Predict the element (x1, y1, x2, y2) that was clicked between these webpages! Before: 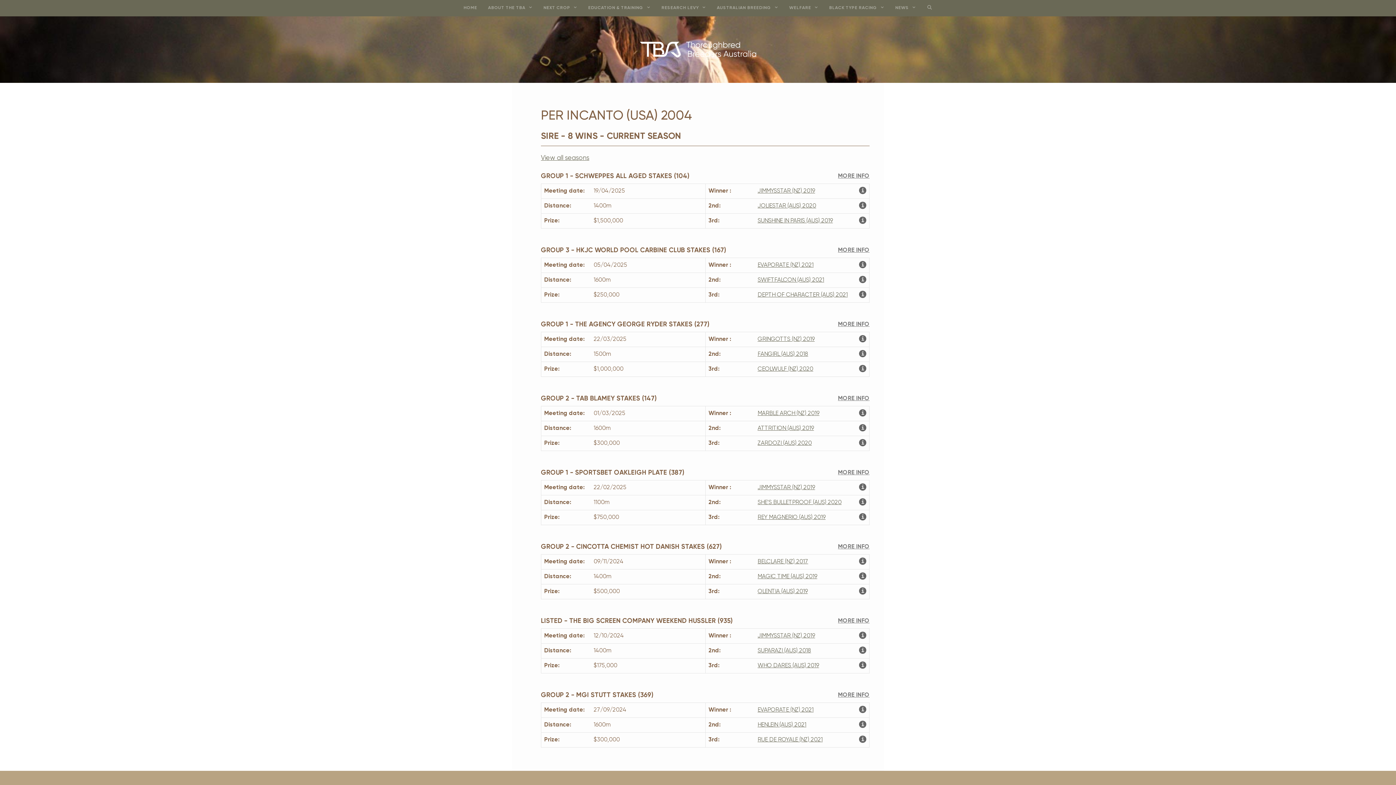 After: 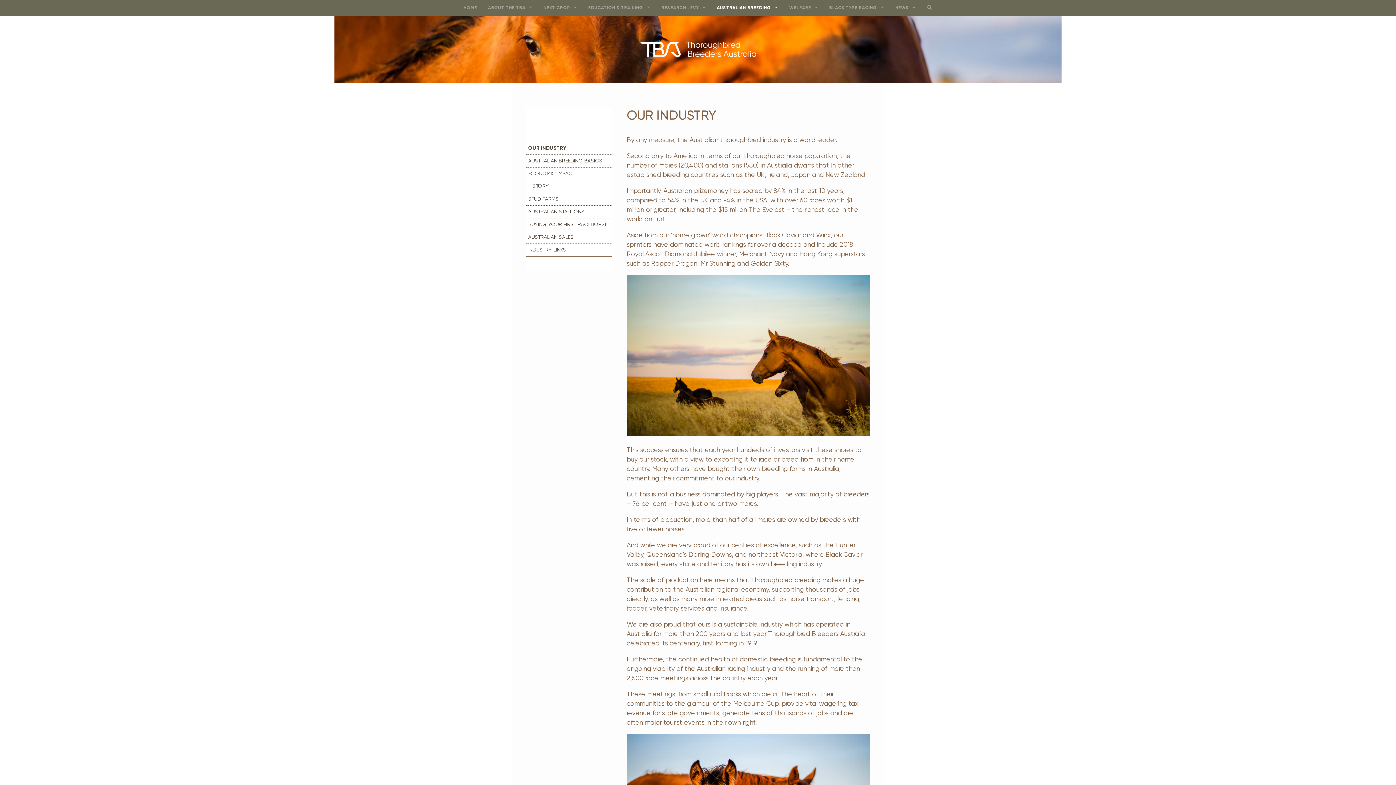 Action: bbox: (711, 0, 783, 16) label: AUSTRALIAN BREEDING